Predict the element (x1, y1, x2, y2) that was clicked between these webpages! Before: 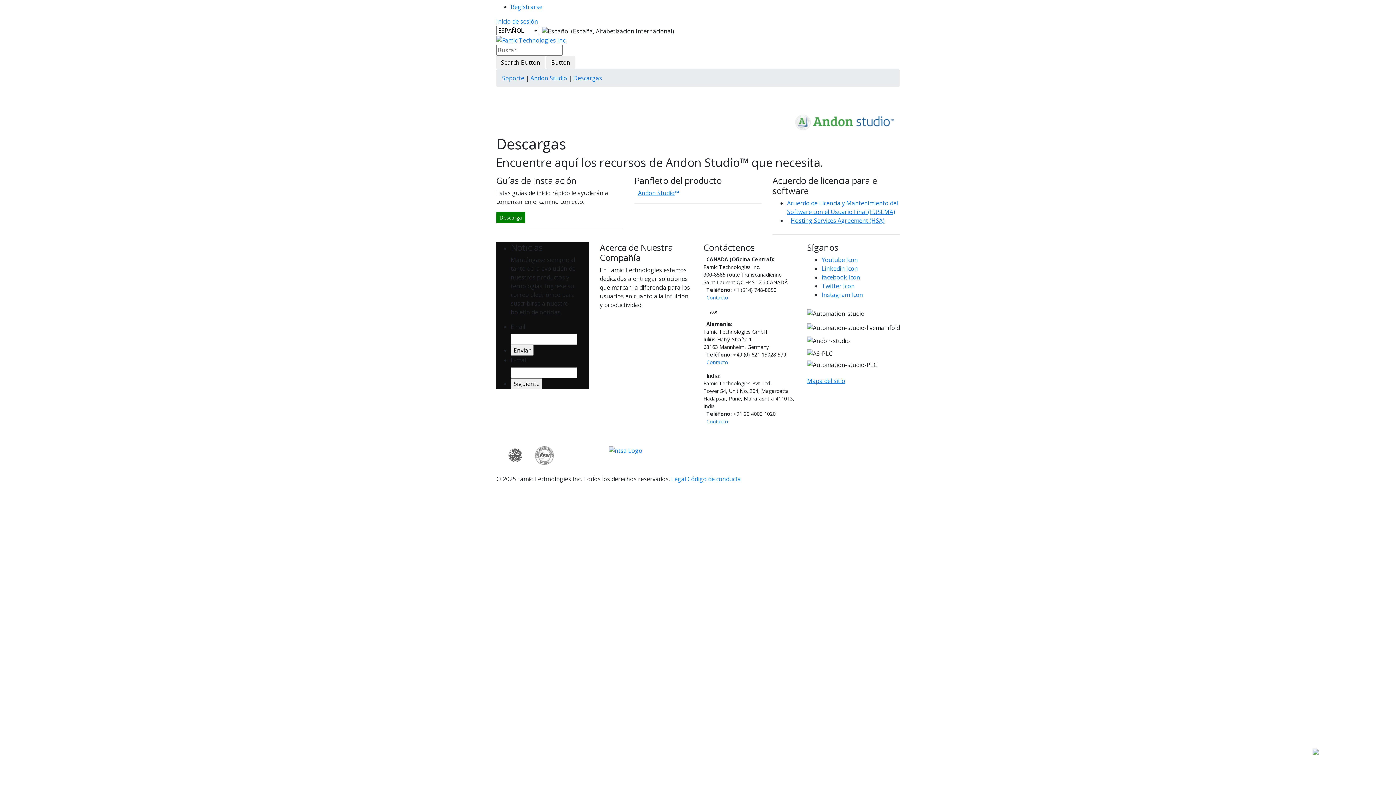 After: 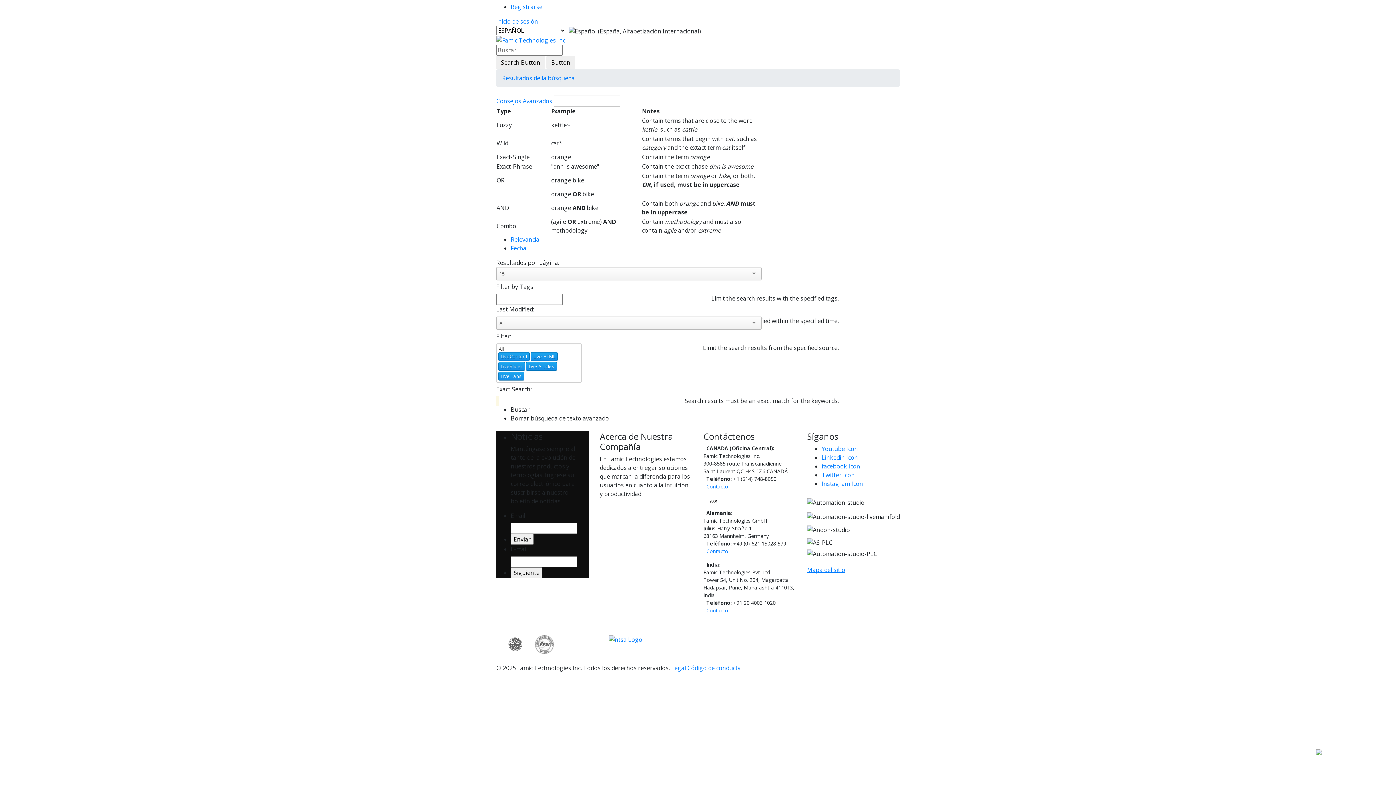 Action: label:   bbox: (564, 46, 565, 54)